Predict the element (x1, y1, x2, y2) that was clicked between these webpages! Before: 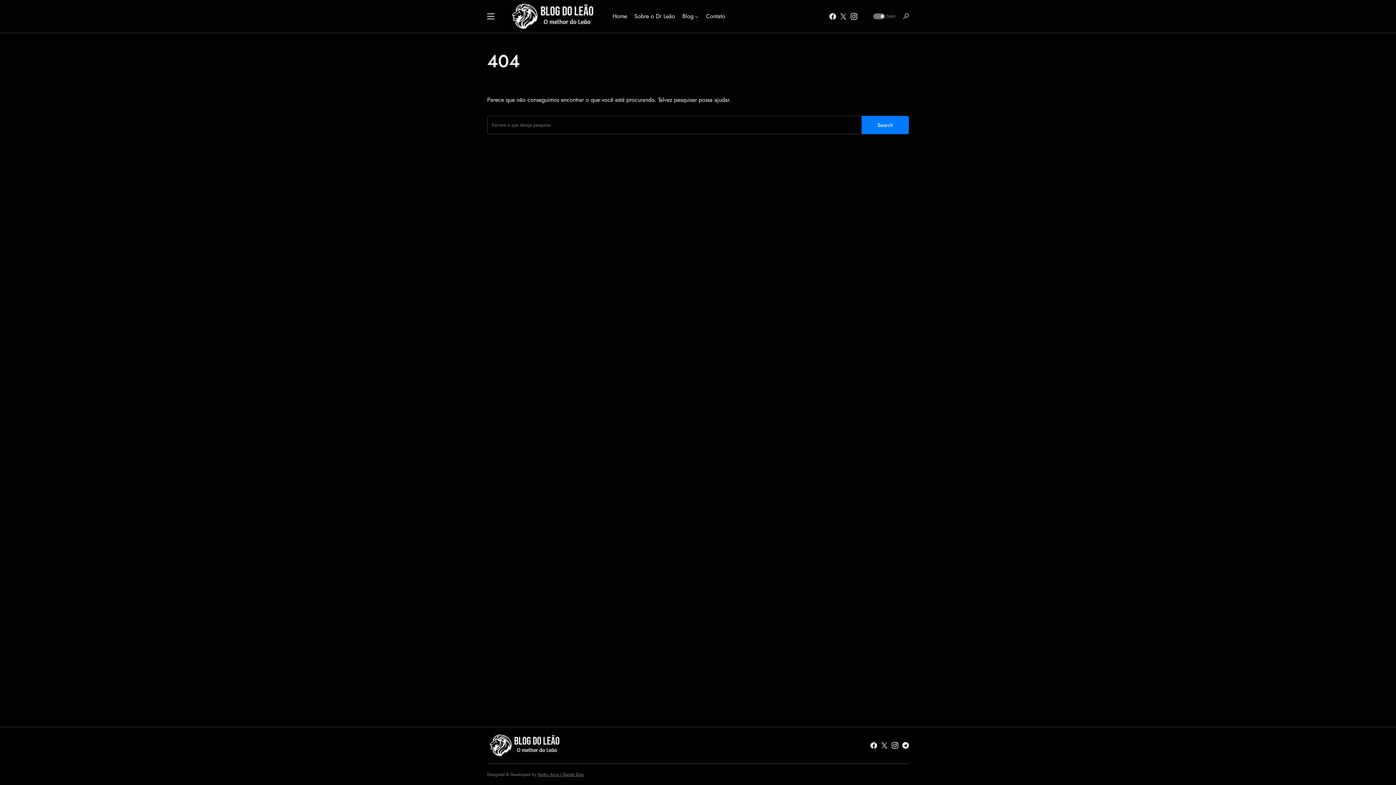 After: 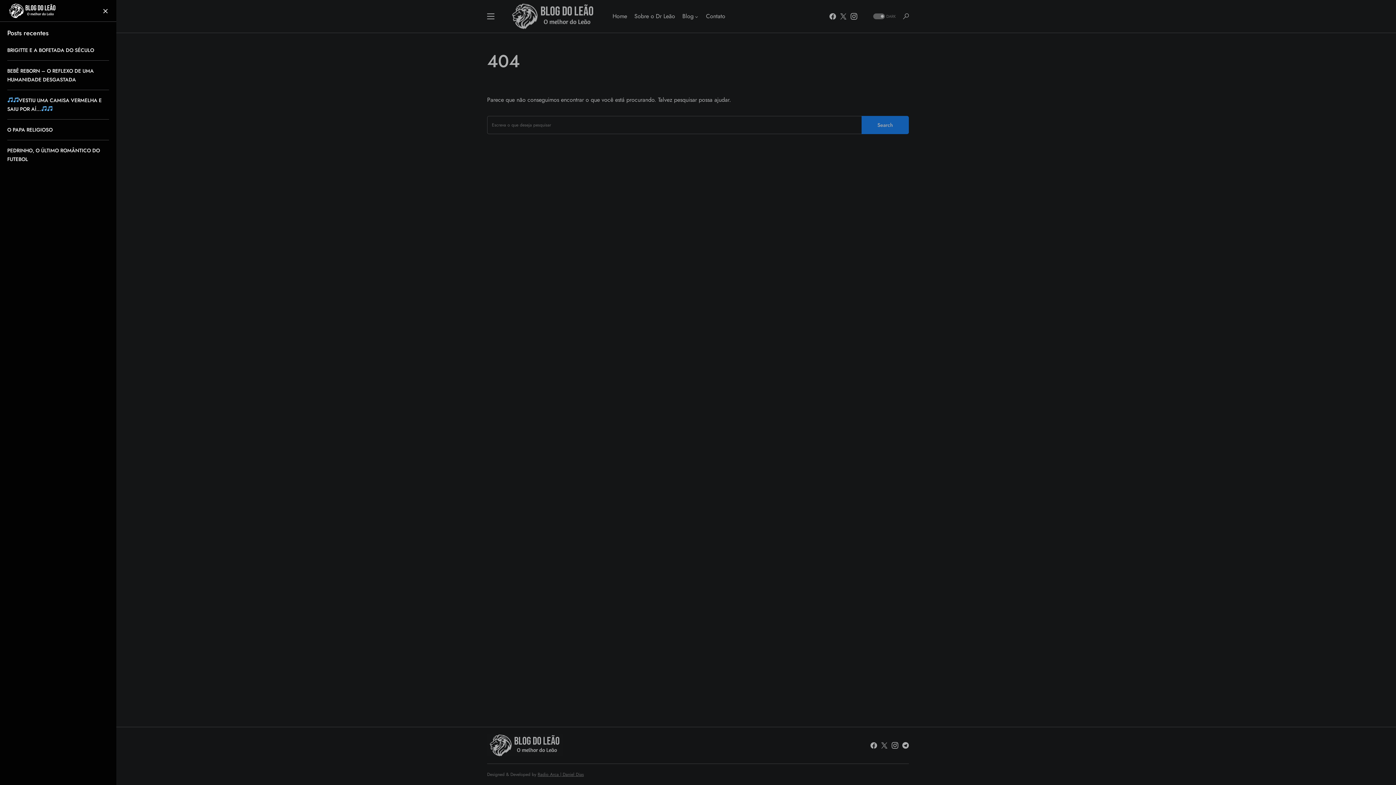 Action: bbox: (487, 13, 494, 19)